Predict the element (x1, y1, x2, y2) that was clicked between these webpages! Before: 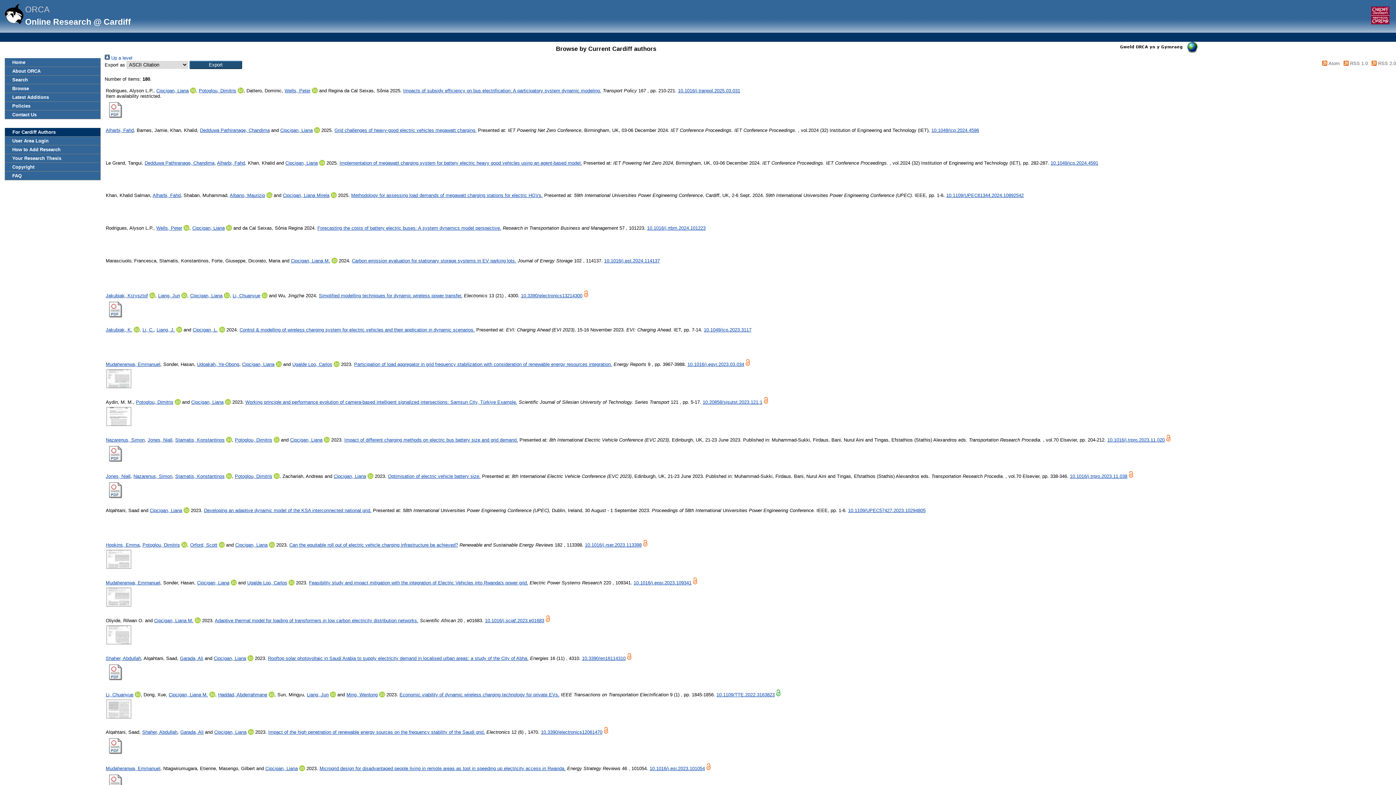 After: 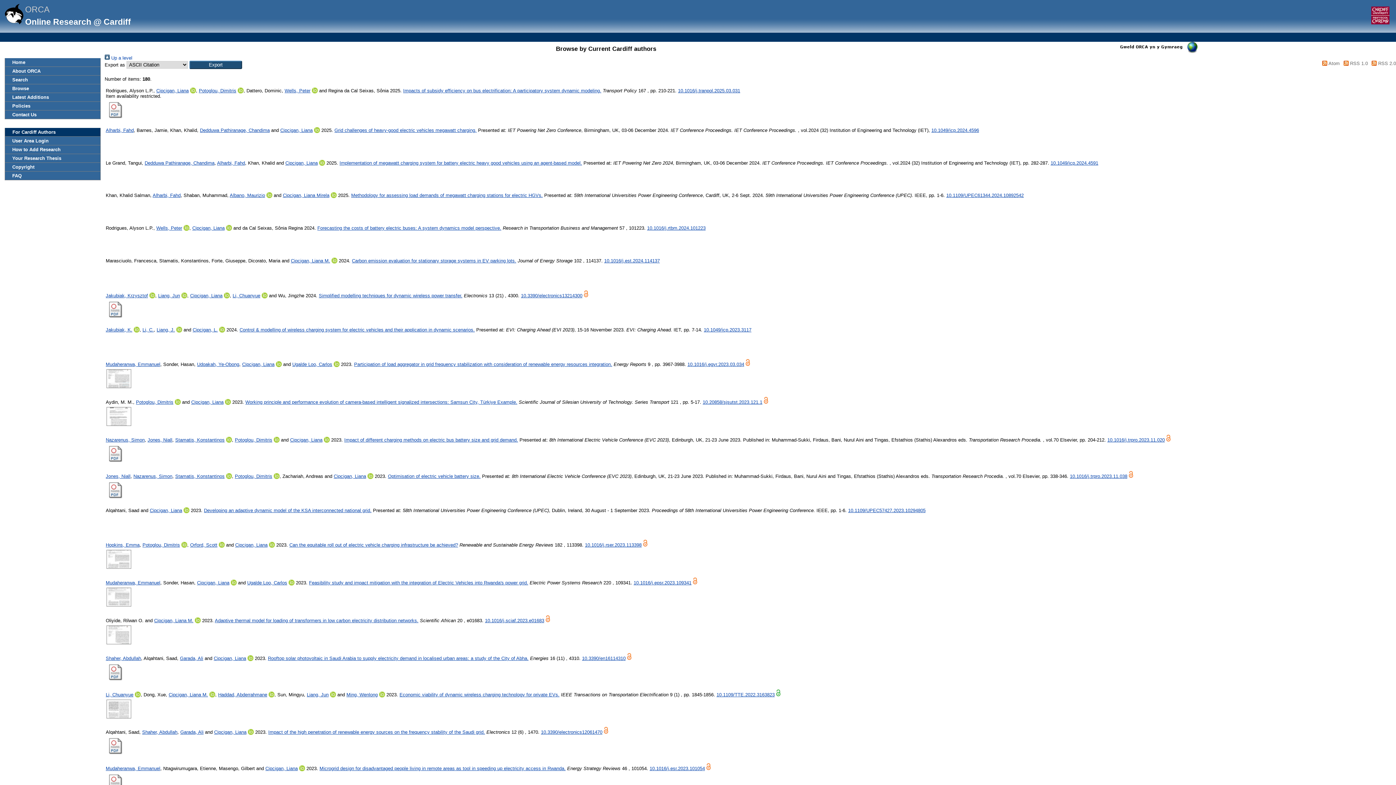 Action: bbox: (105, 715, 132, 720)